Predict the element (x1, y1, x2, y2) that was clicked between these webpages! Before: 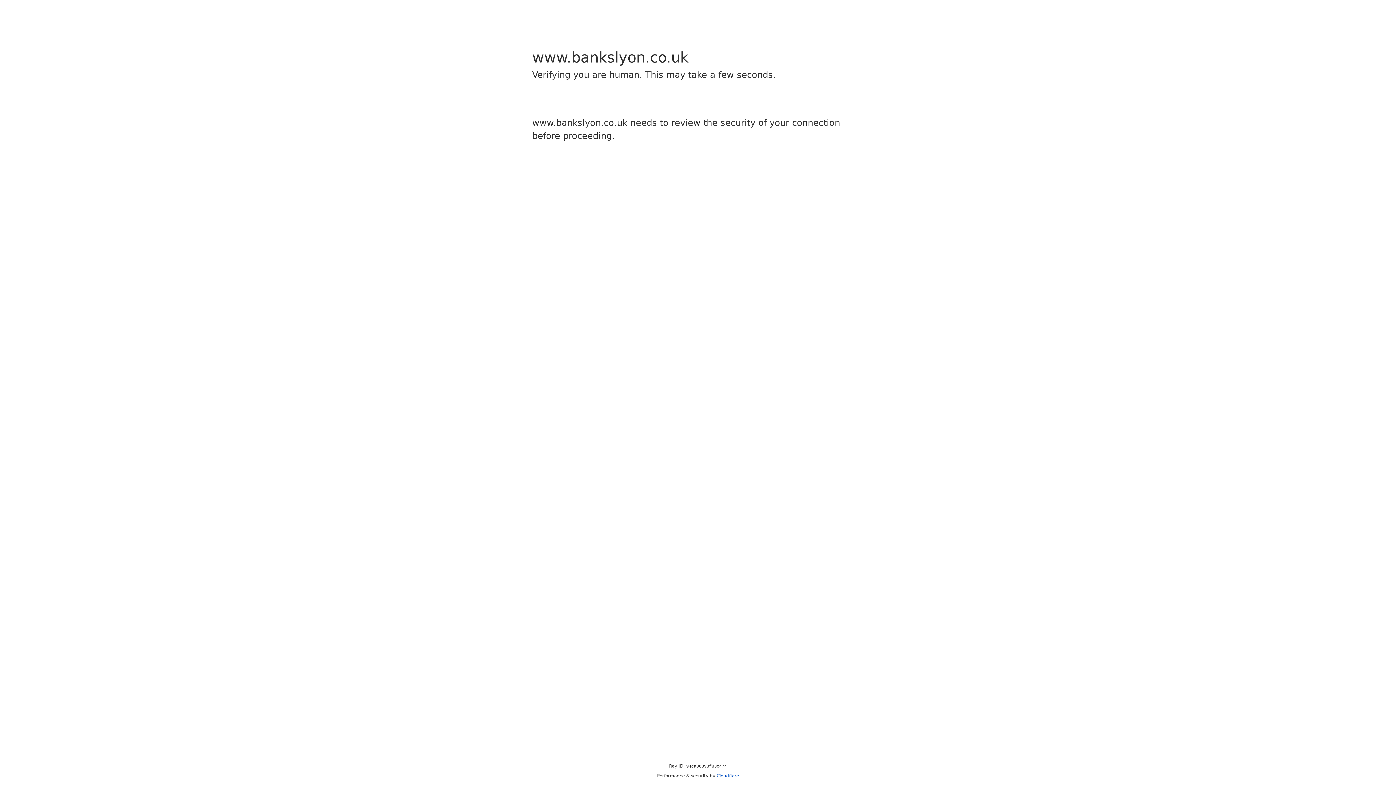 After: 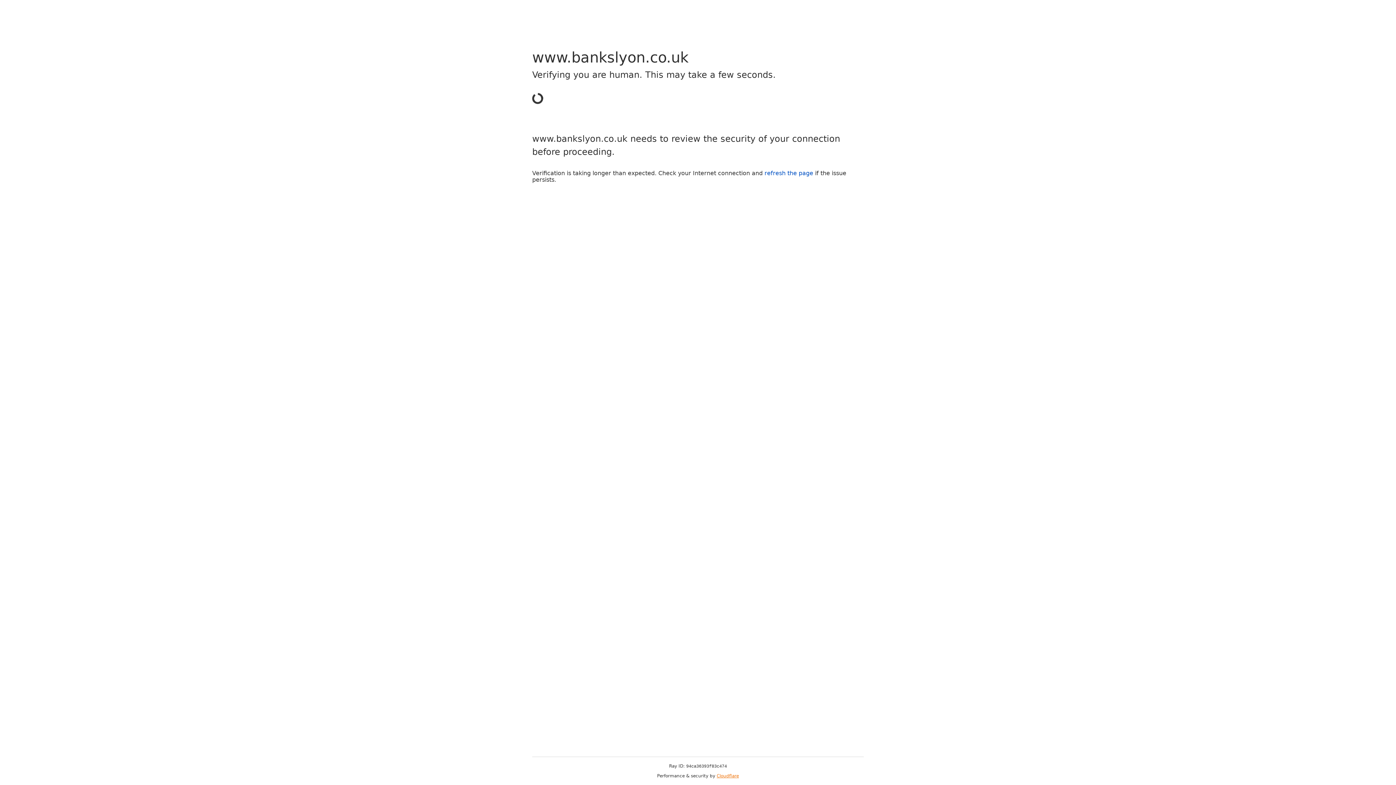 Action: bbox: (716, 773, 739, 778) label: Cloudflare